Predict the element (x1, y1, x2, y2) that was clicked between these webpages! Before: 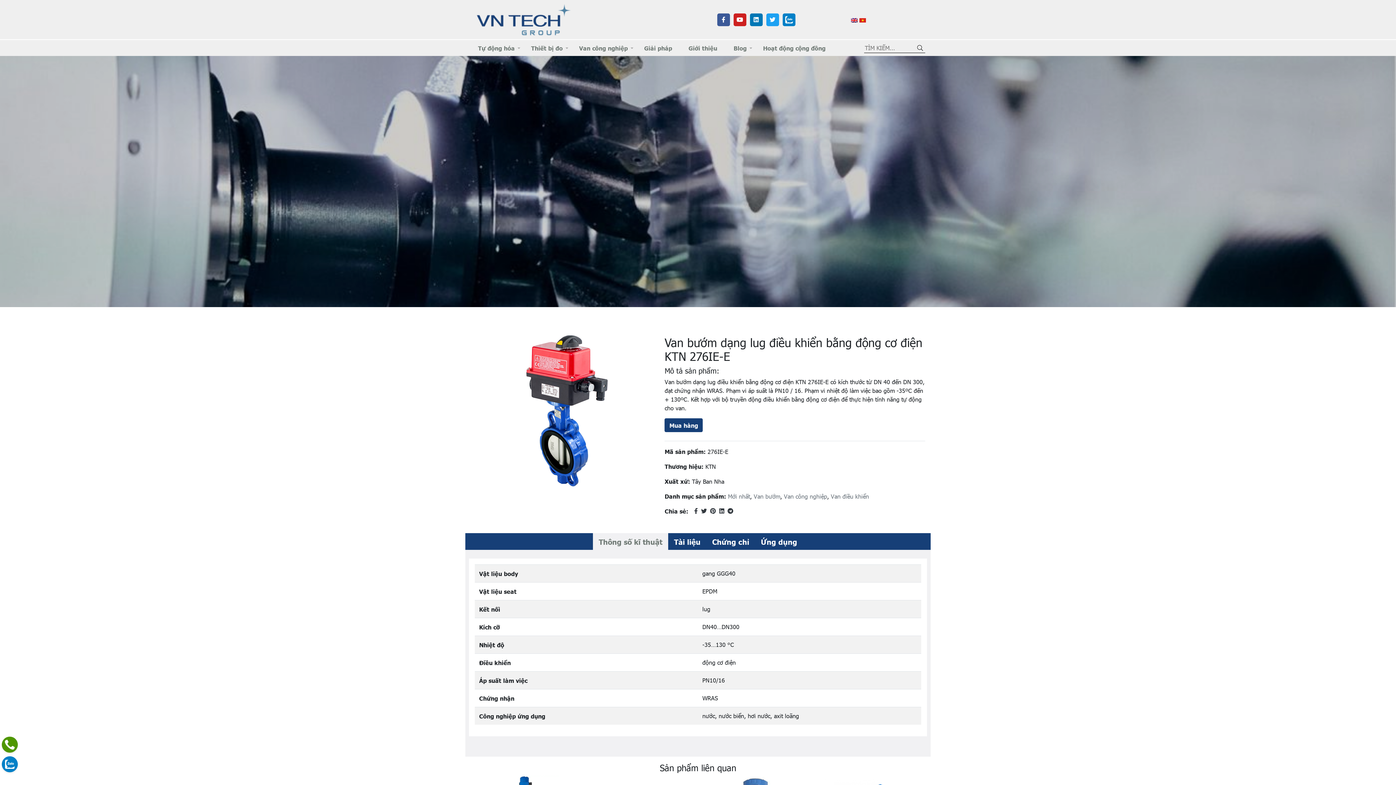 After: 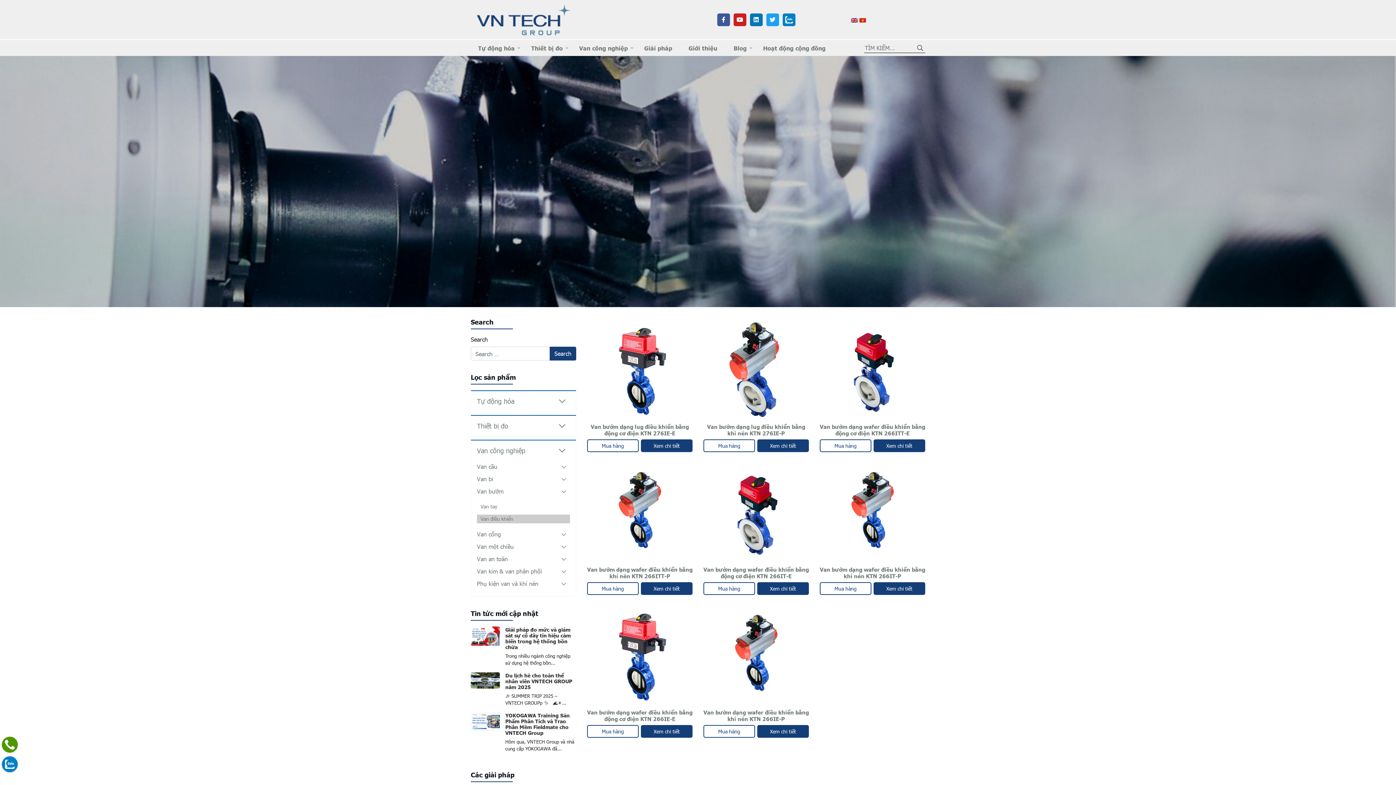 Action: label: Van điều khiển bbox: (831, 492, 869, 500)